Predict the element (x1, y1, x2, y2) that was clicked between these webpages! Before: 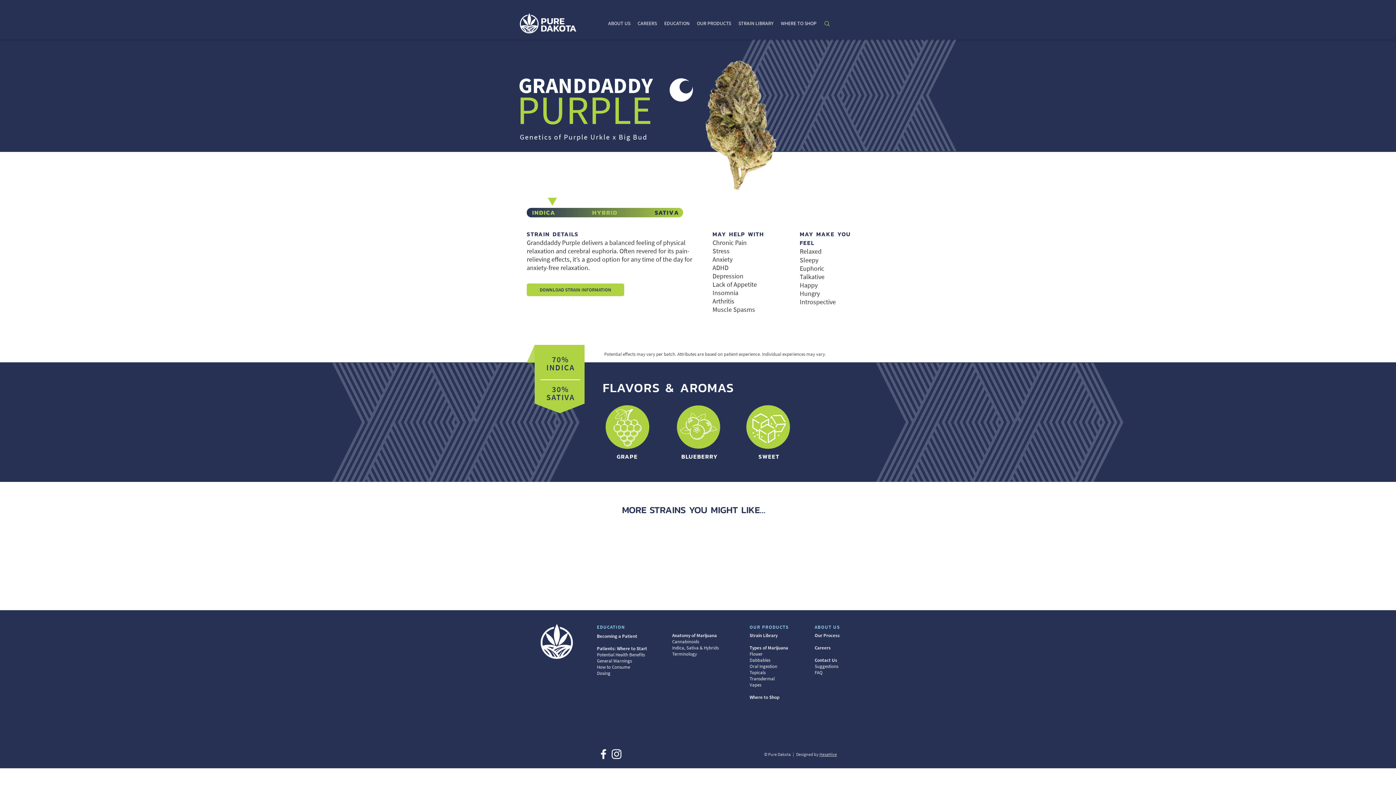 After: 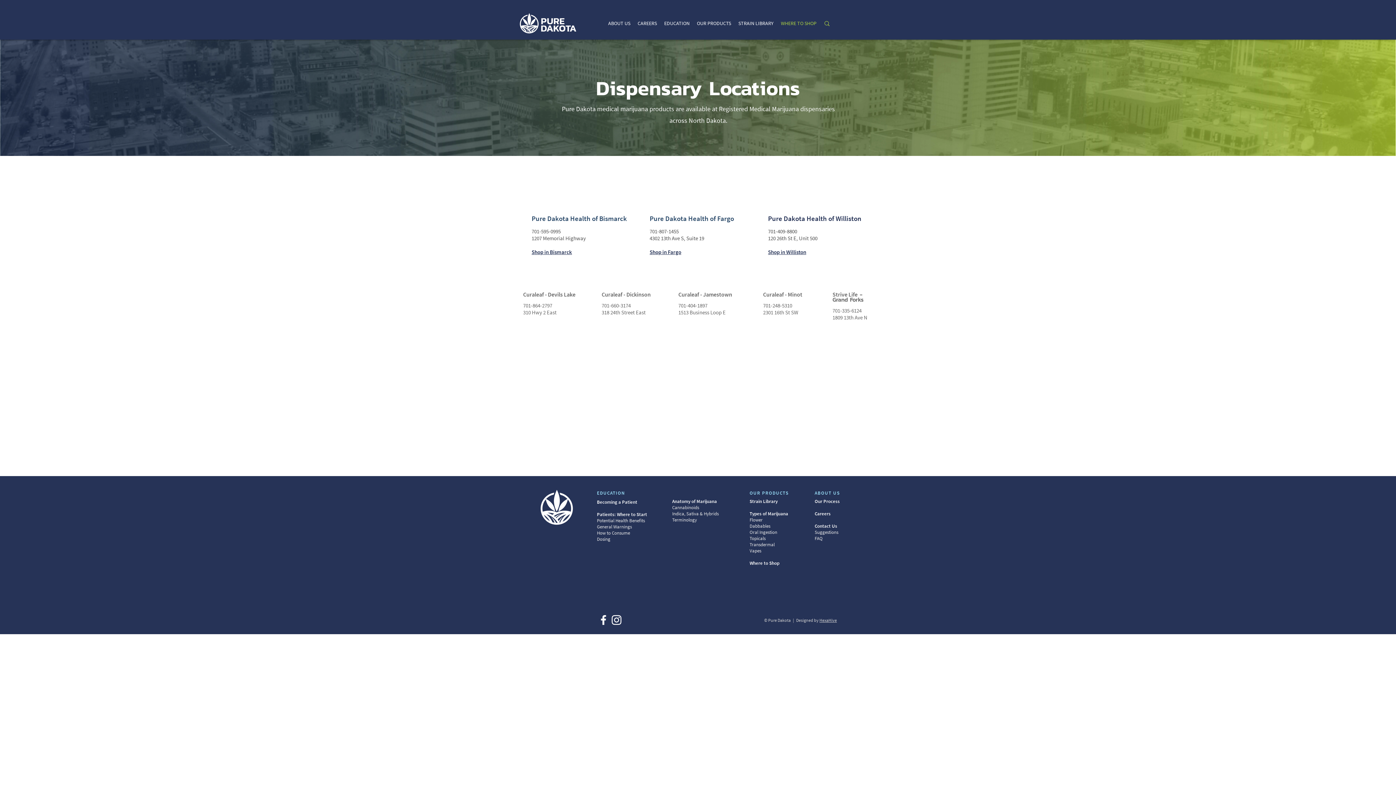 Action: label: WHERE TO SHOP bbox: (777, 17, 820, 29)